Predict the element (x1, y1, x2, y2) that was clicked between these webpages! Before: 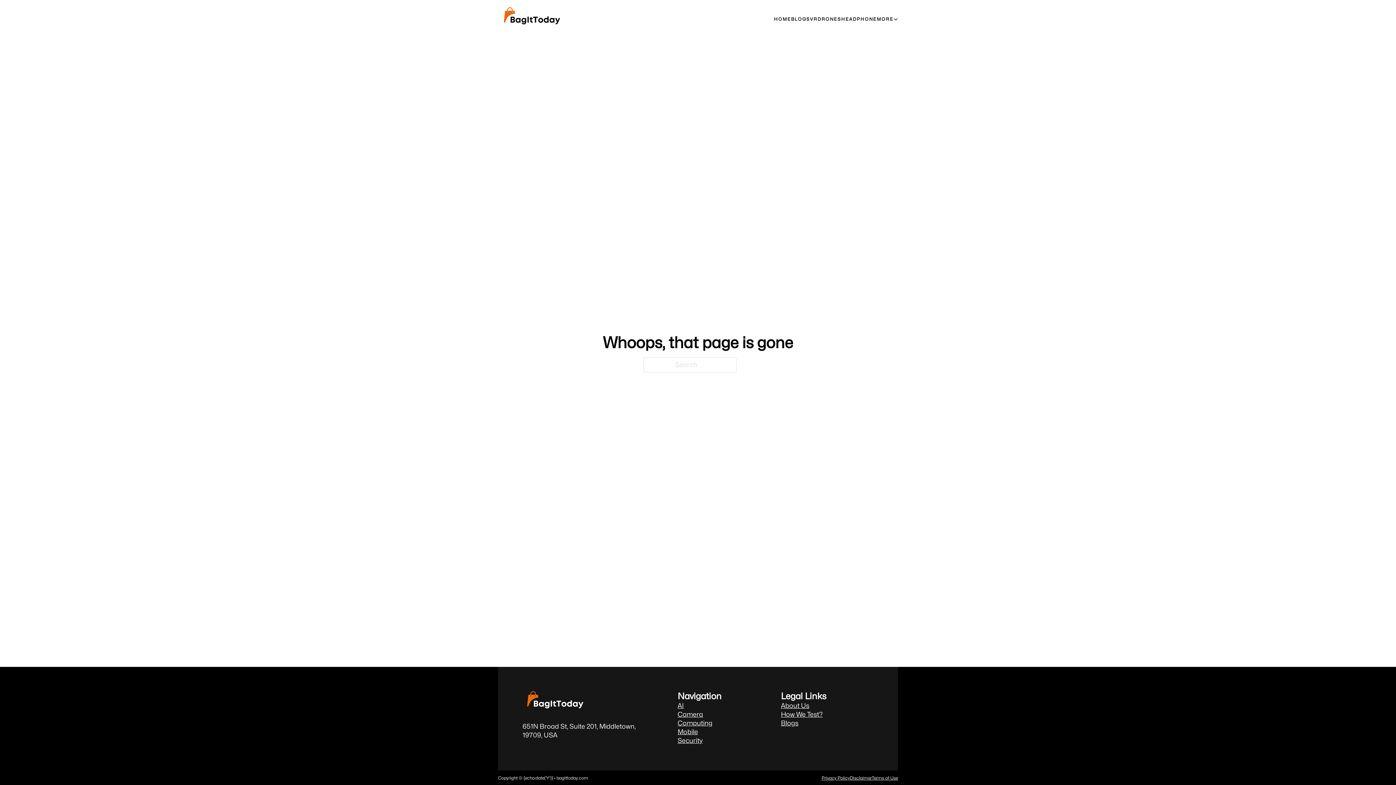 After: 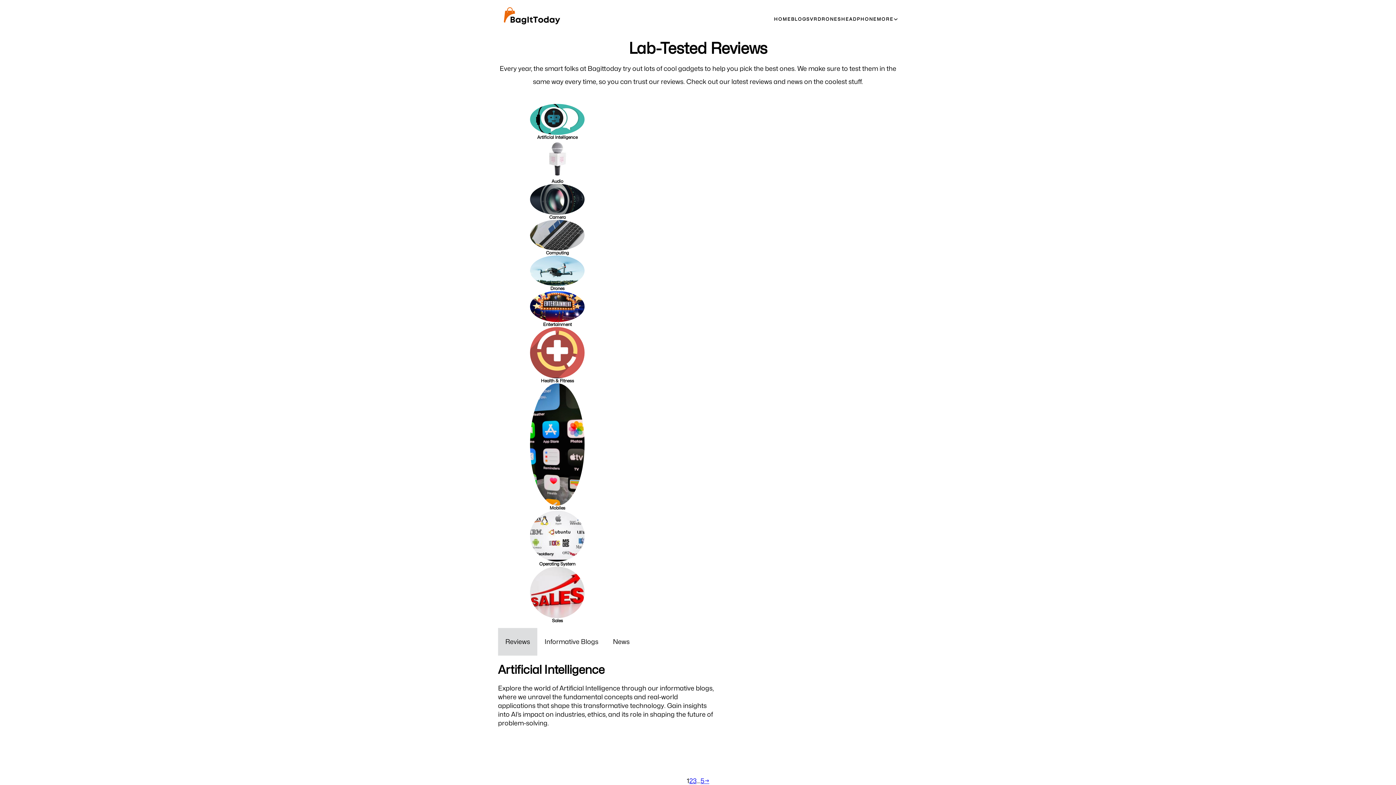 Action: bbox: (677, 702, 684, 709) label: AI